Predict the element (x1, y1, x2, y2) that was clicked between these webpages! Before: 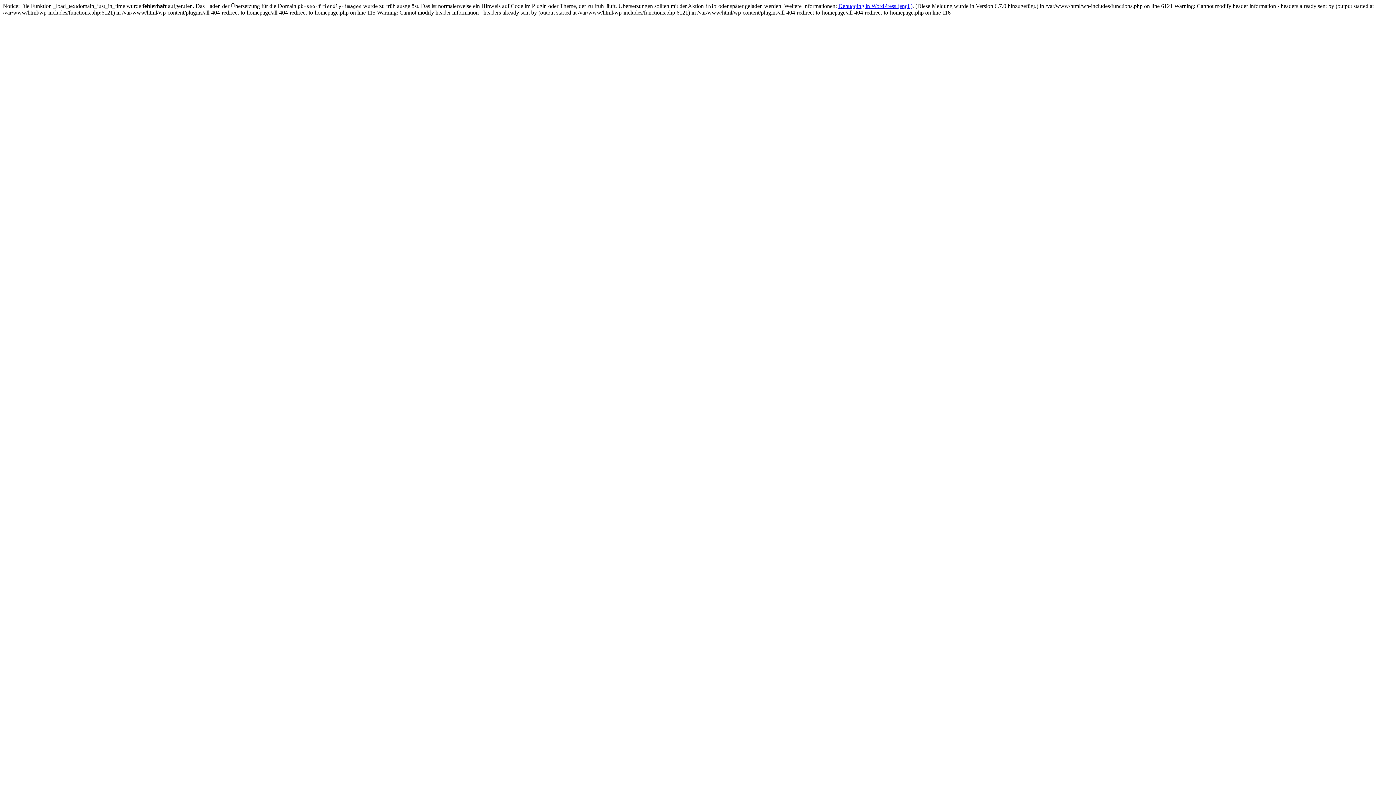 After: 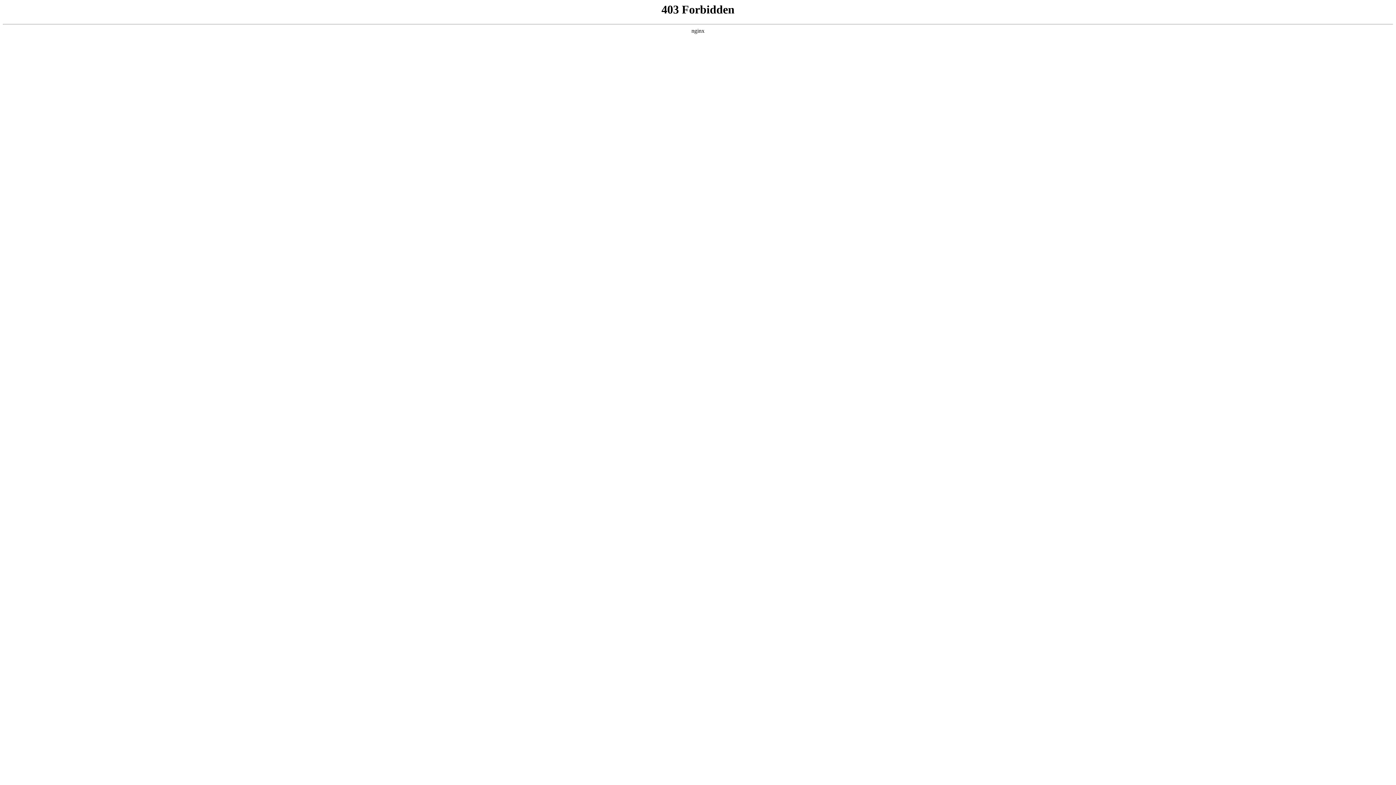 Action: label: Debugging in WordPress (engl.) bbox: (838, 2, 912, 9)